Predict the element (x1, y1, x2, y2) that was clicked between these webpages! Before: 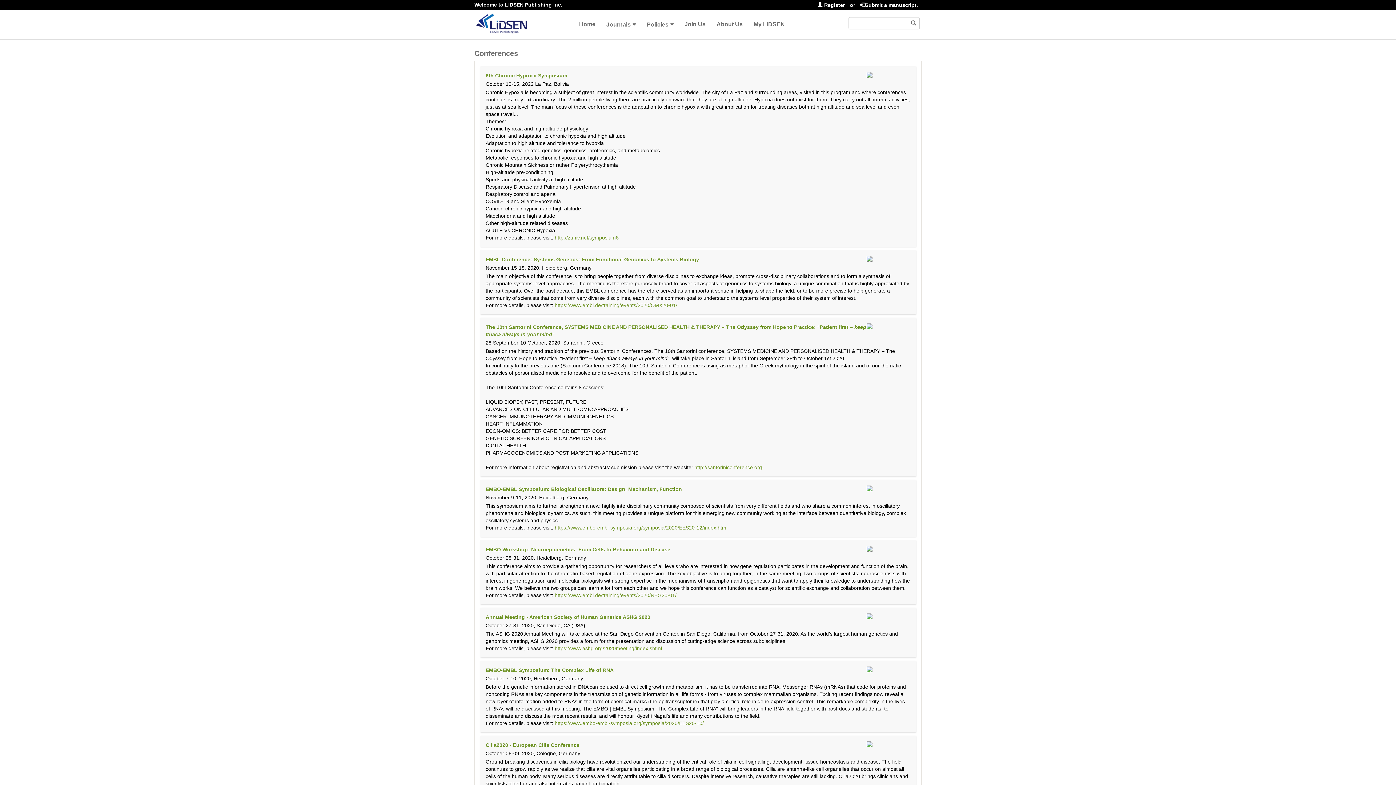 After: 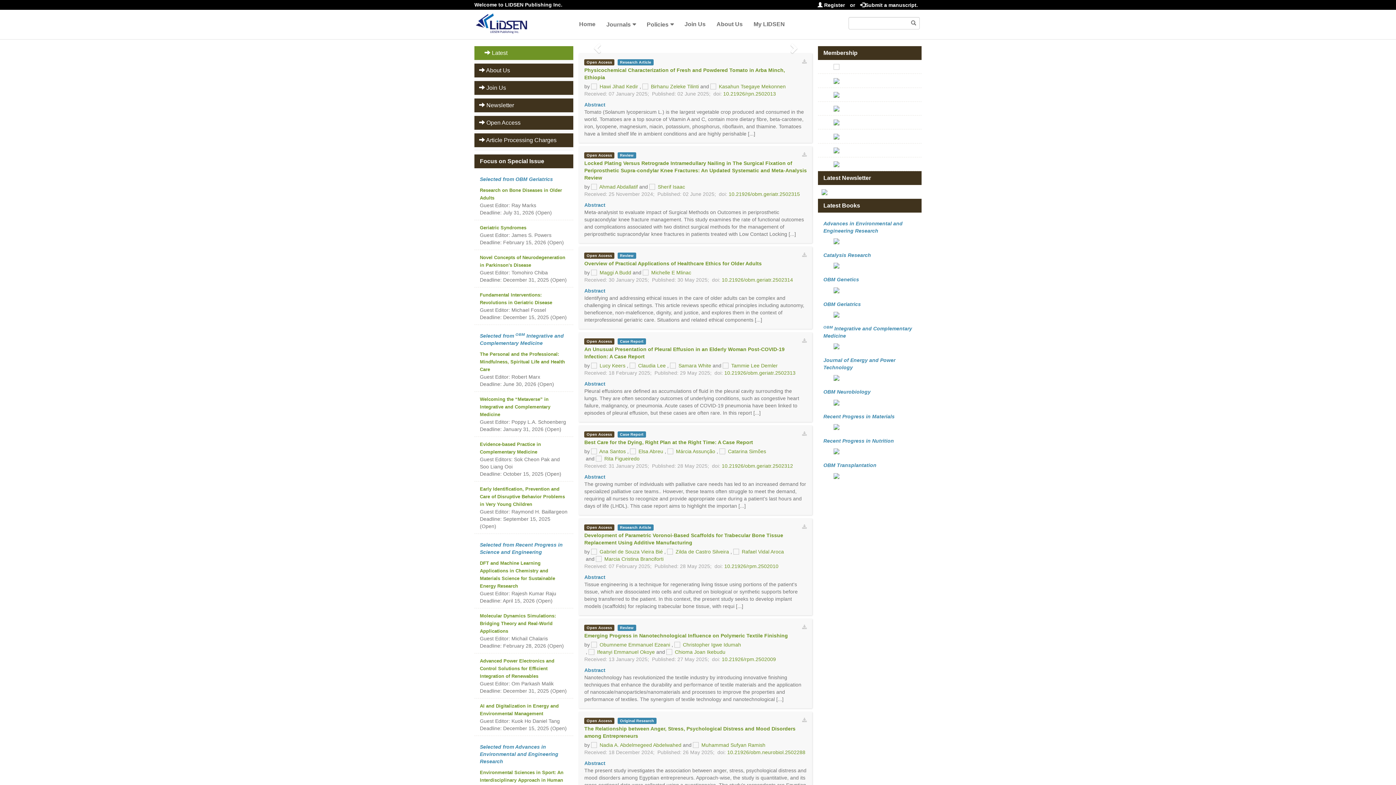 Action: label: Home bbox: (573, 9, 601, 38)